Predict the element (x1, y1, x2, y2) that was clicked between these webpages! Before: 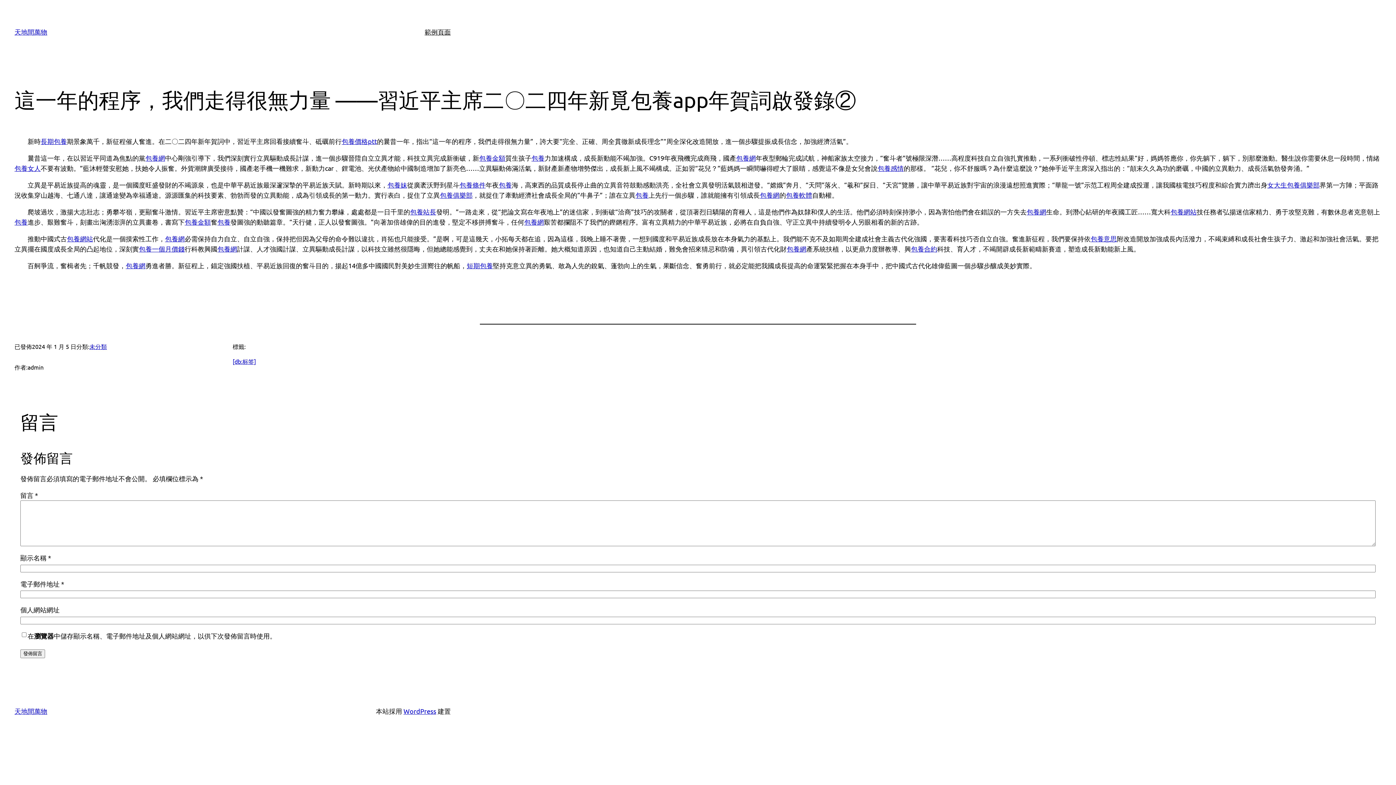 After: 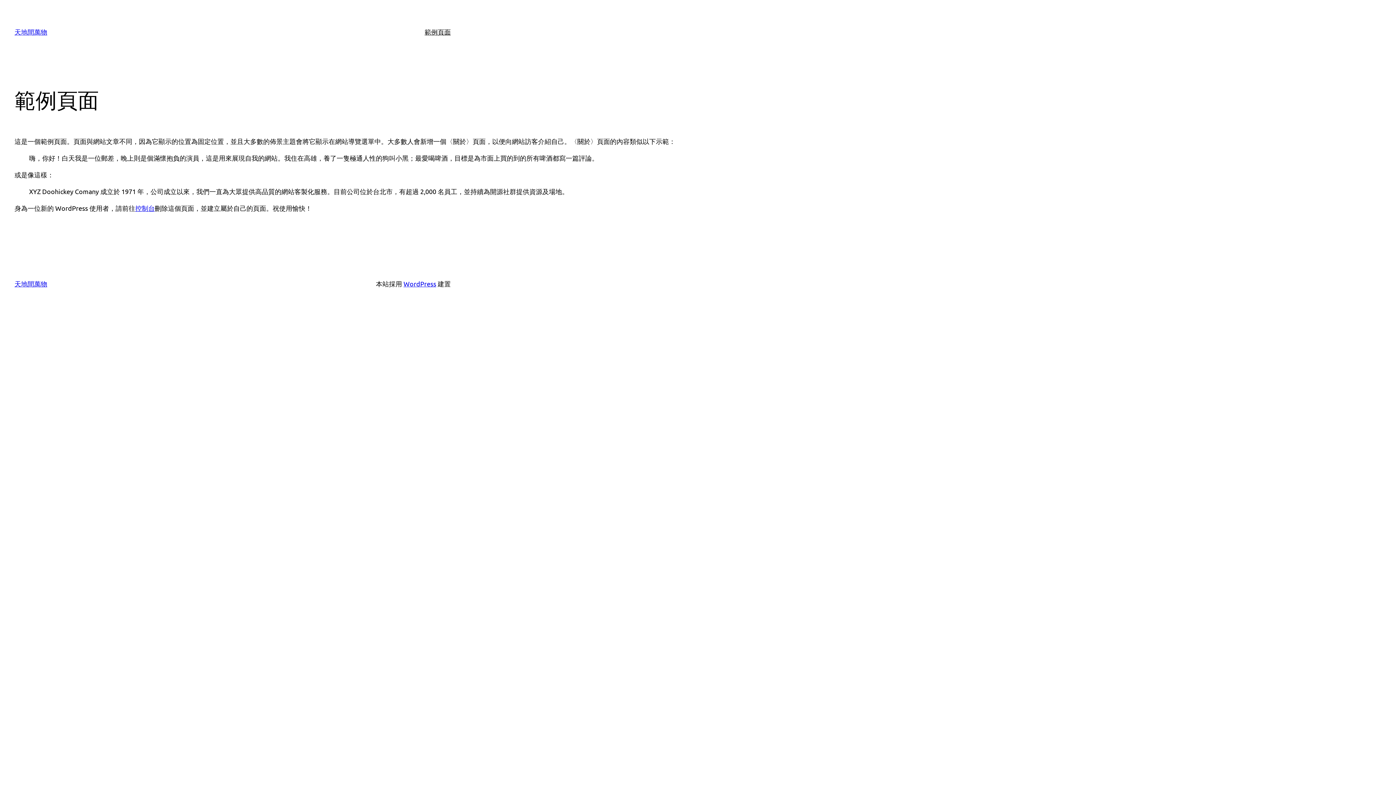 Action: label: 範例頁面 bbox: (424, 26, 450, 37)